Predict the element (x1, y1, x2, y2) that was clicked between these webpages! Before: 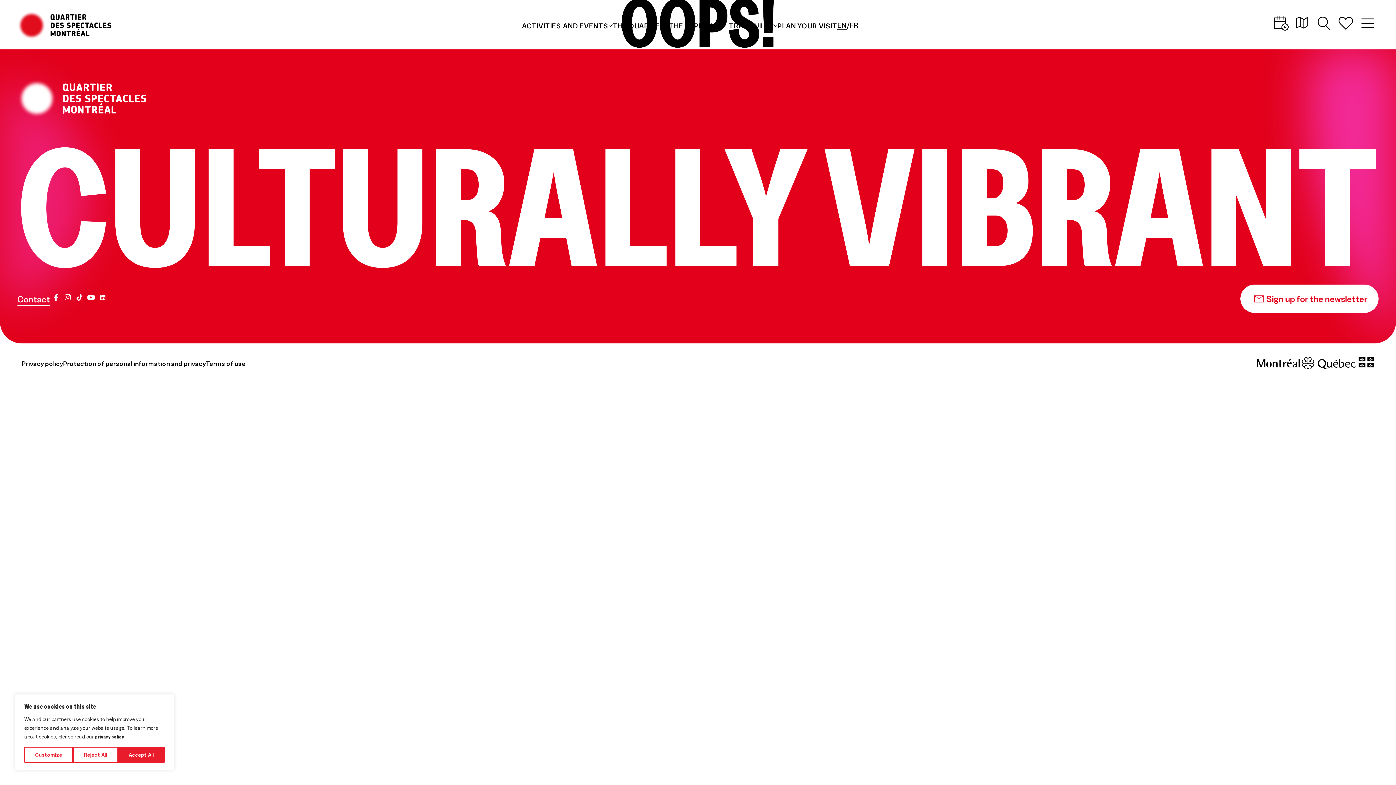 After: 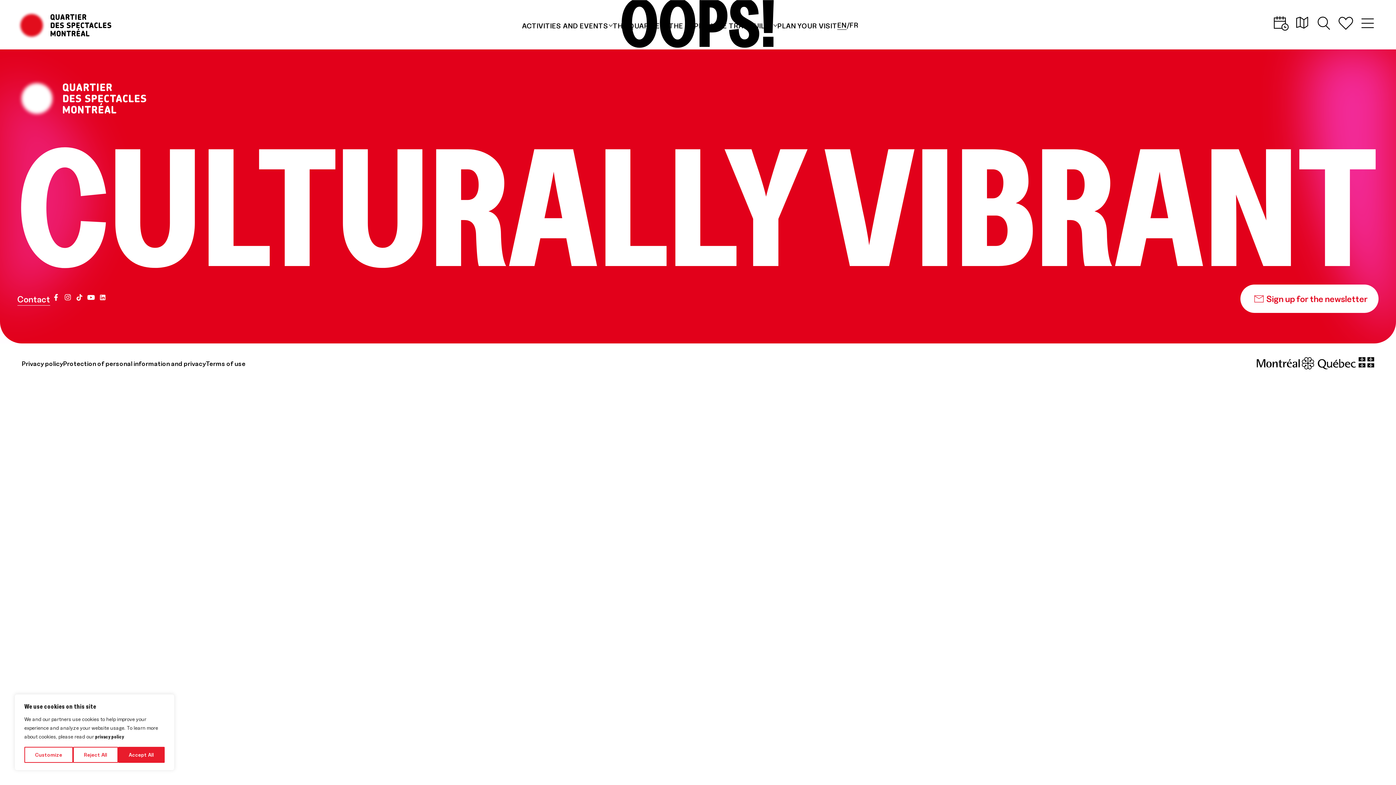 Action: bbox: (85, 291, 96, 306)